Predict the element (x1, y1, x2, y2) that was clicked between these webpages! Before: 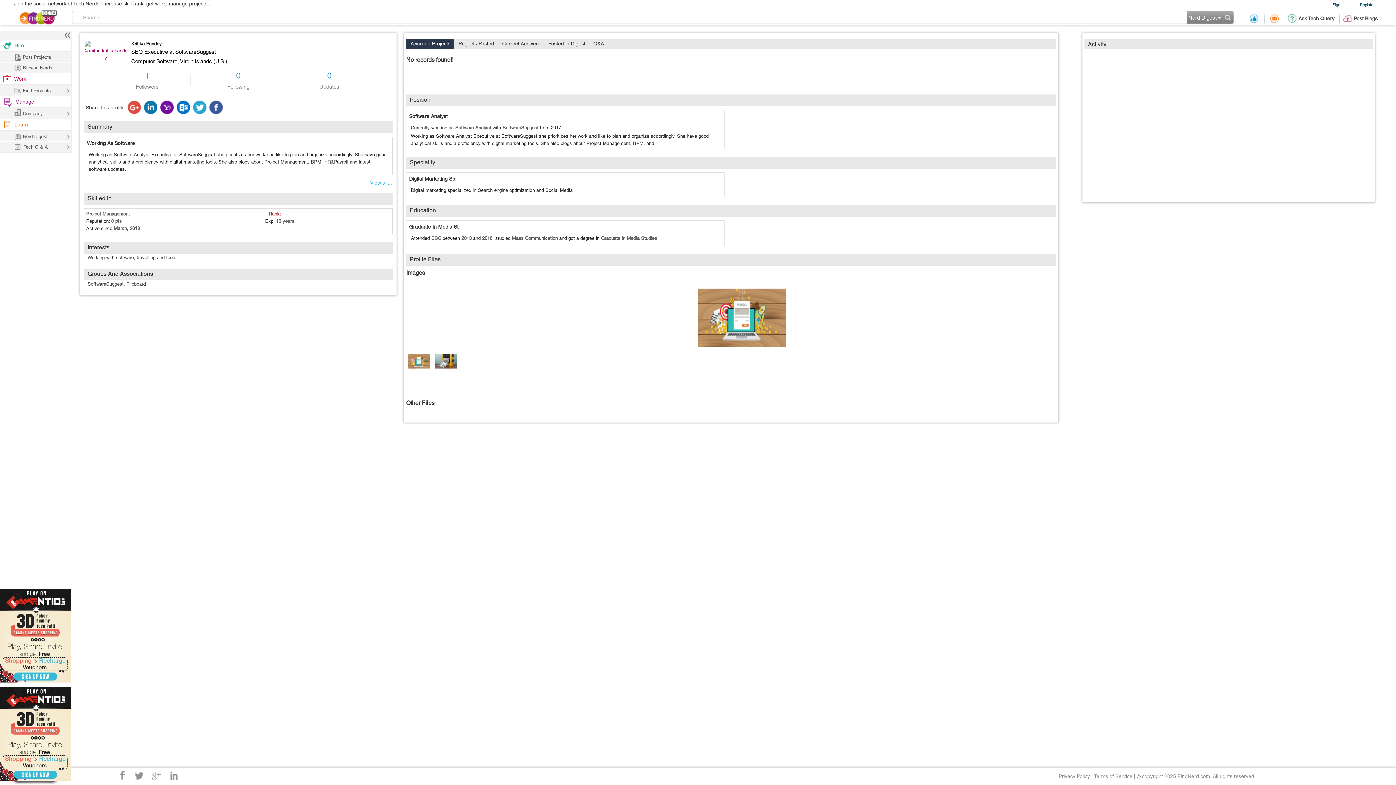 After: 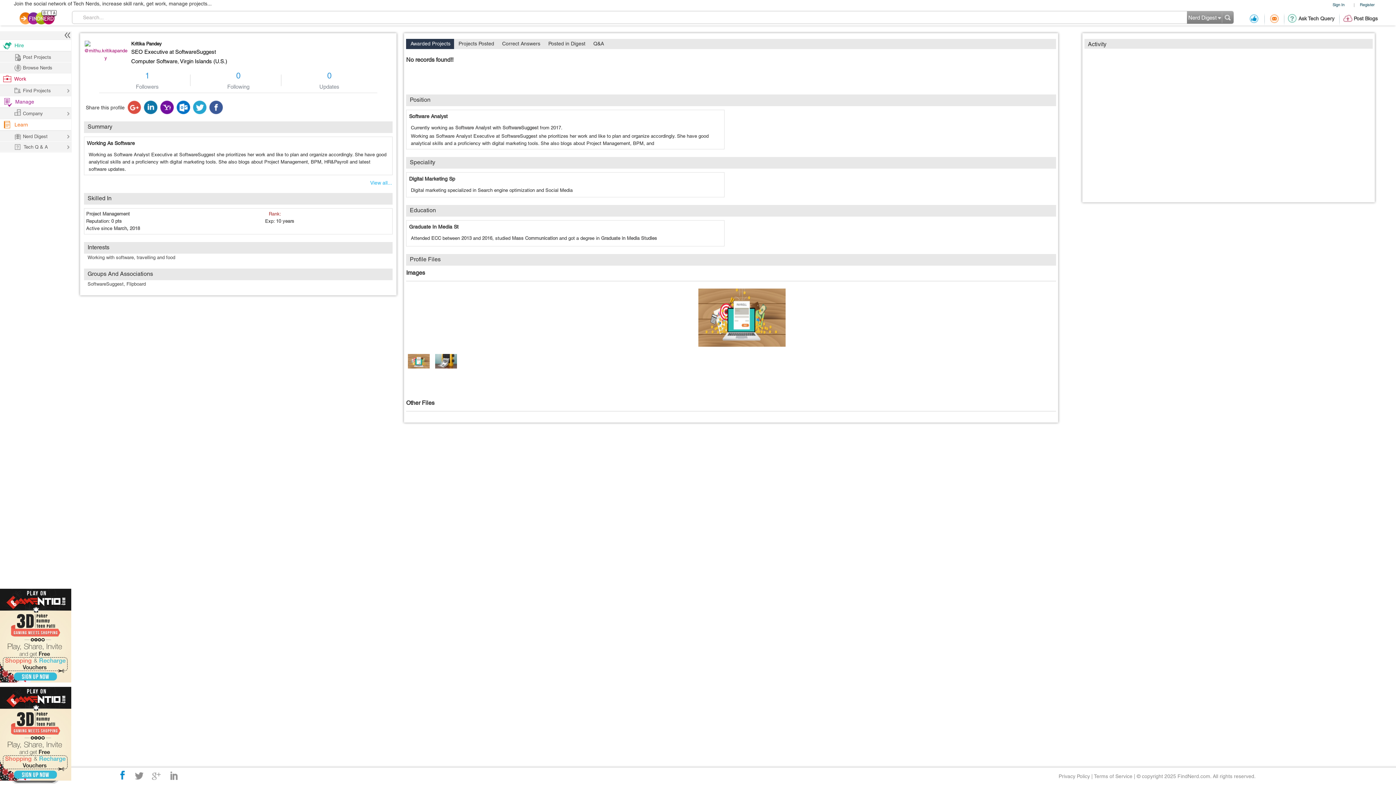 Action: bbox: (116, 769, 125, 780)